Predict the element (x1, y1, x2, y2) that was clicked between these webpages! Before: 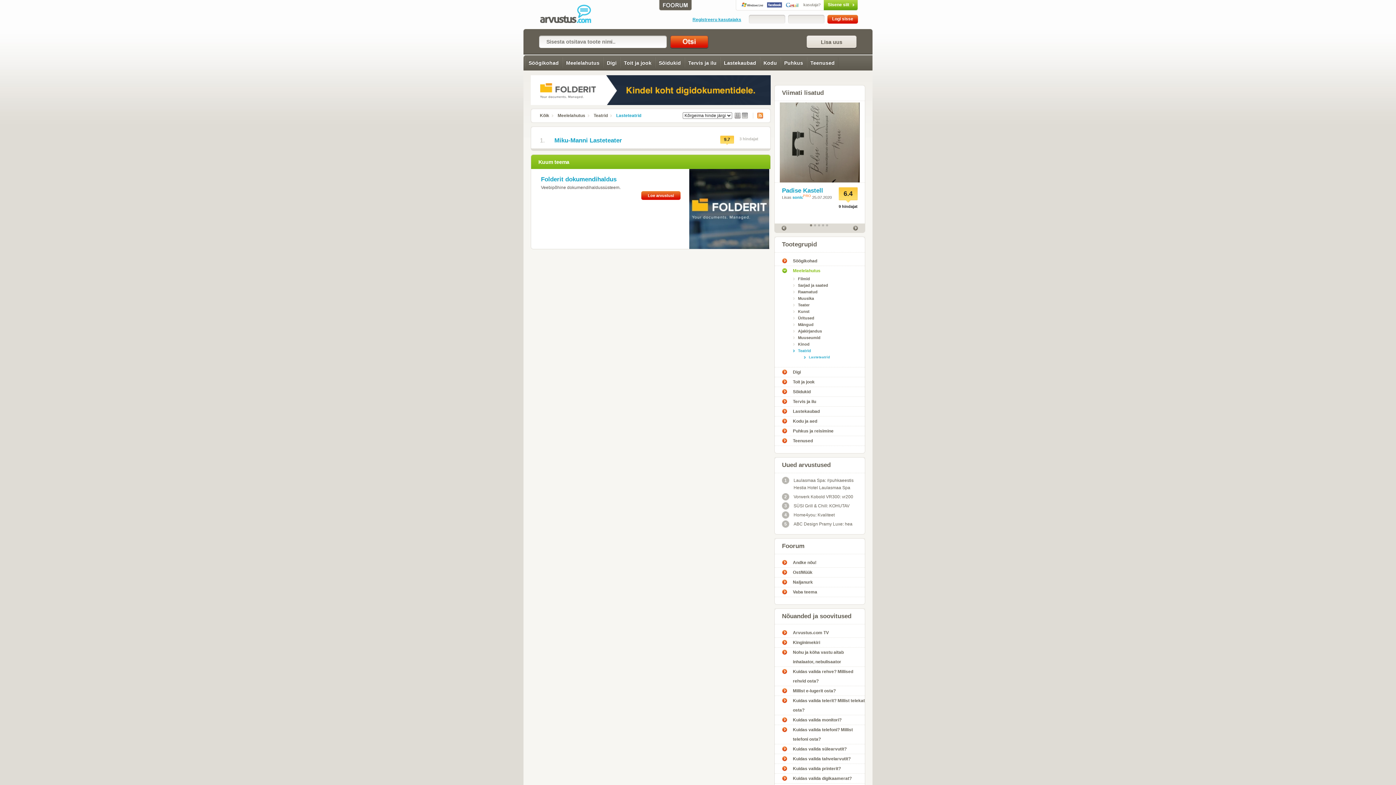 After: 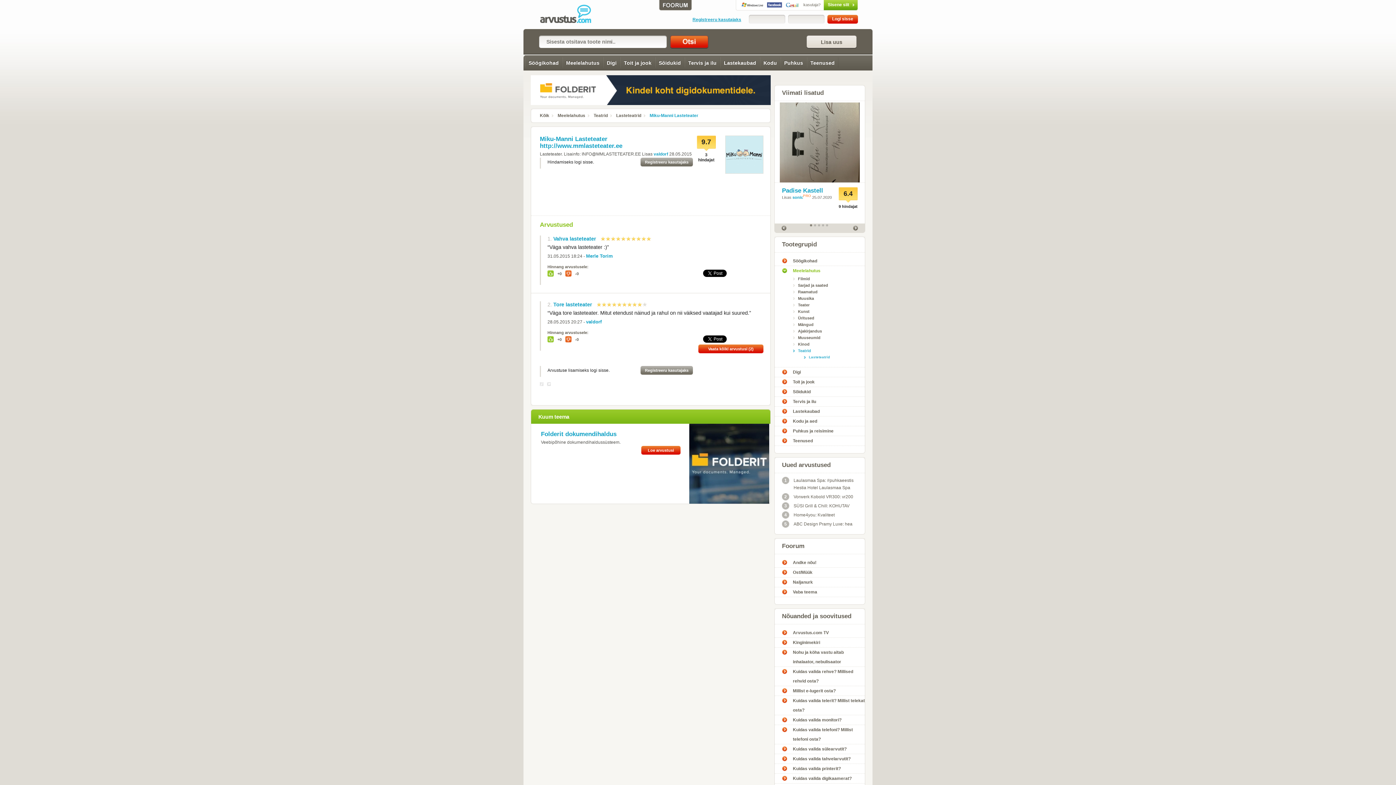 Action: label: Miku-Manni Lasteteater bbox: (554, 137, 622, 144)